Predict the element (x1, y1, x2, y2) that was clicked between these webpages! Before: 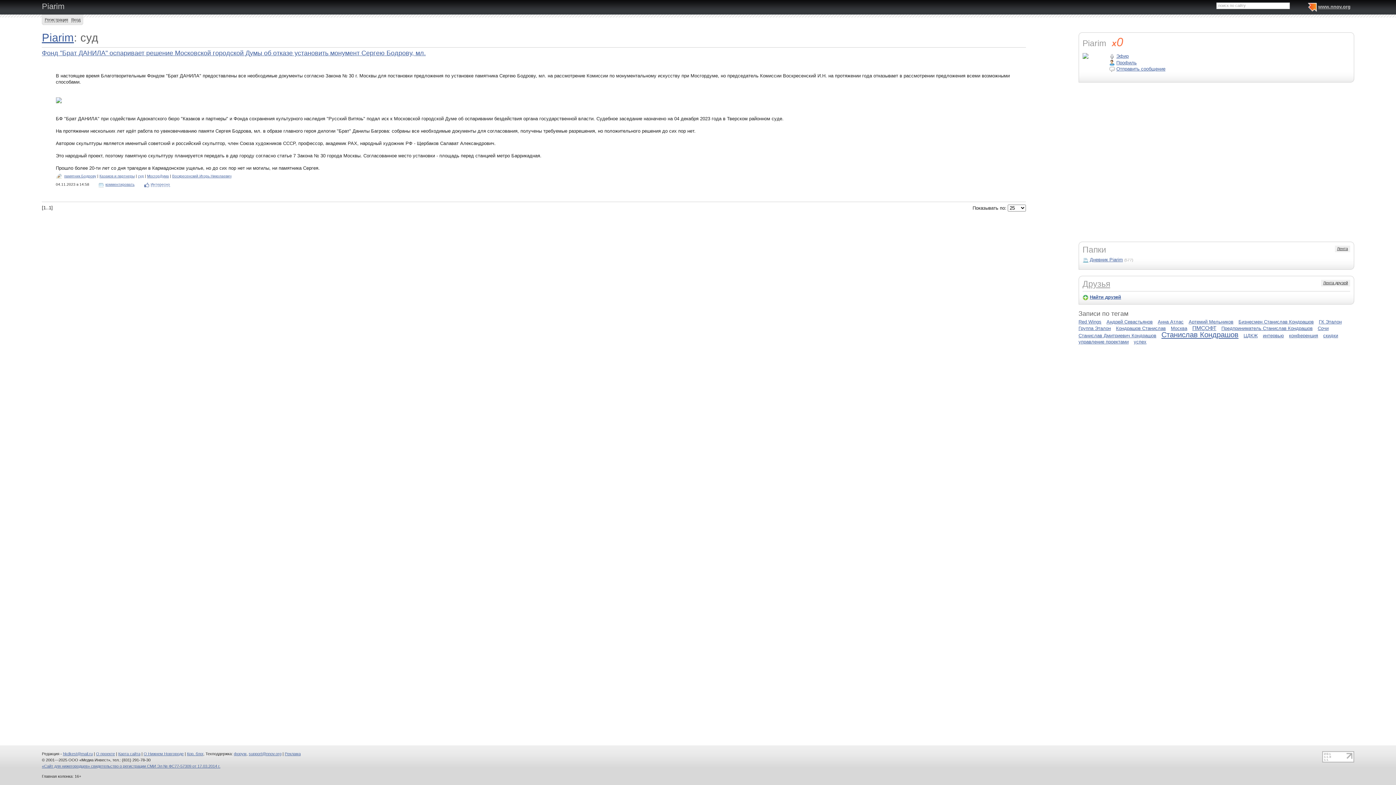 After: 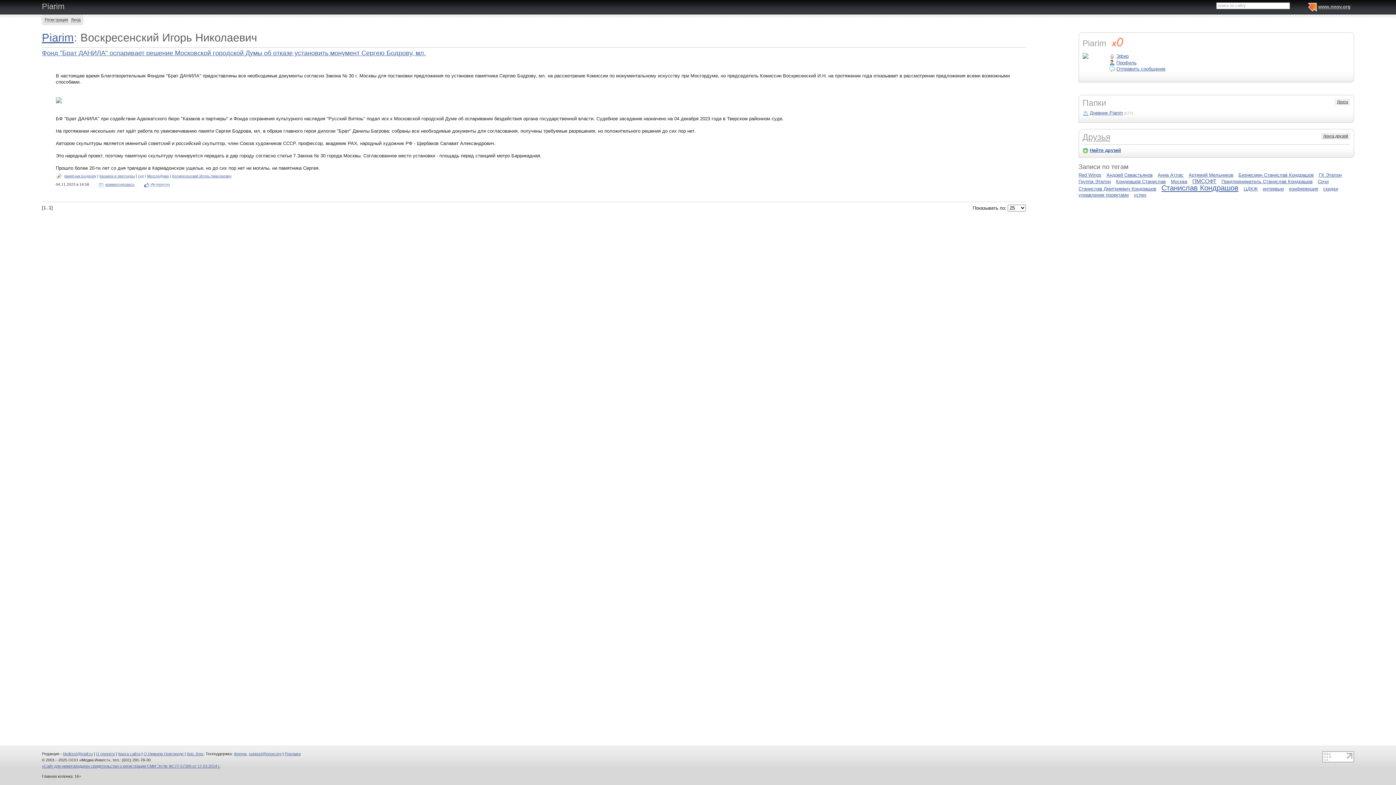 Action: bbox: (172, 174, 231, 178) label: Воскресенский Игорь Николаевич